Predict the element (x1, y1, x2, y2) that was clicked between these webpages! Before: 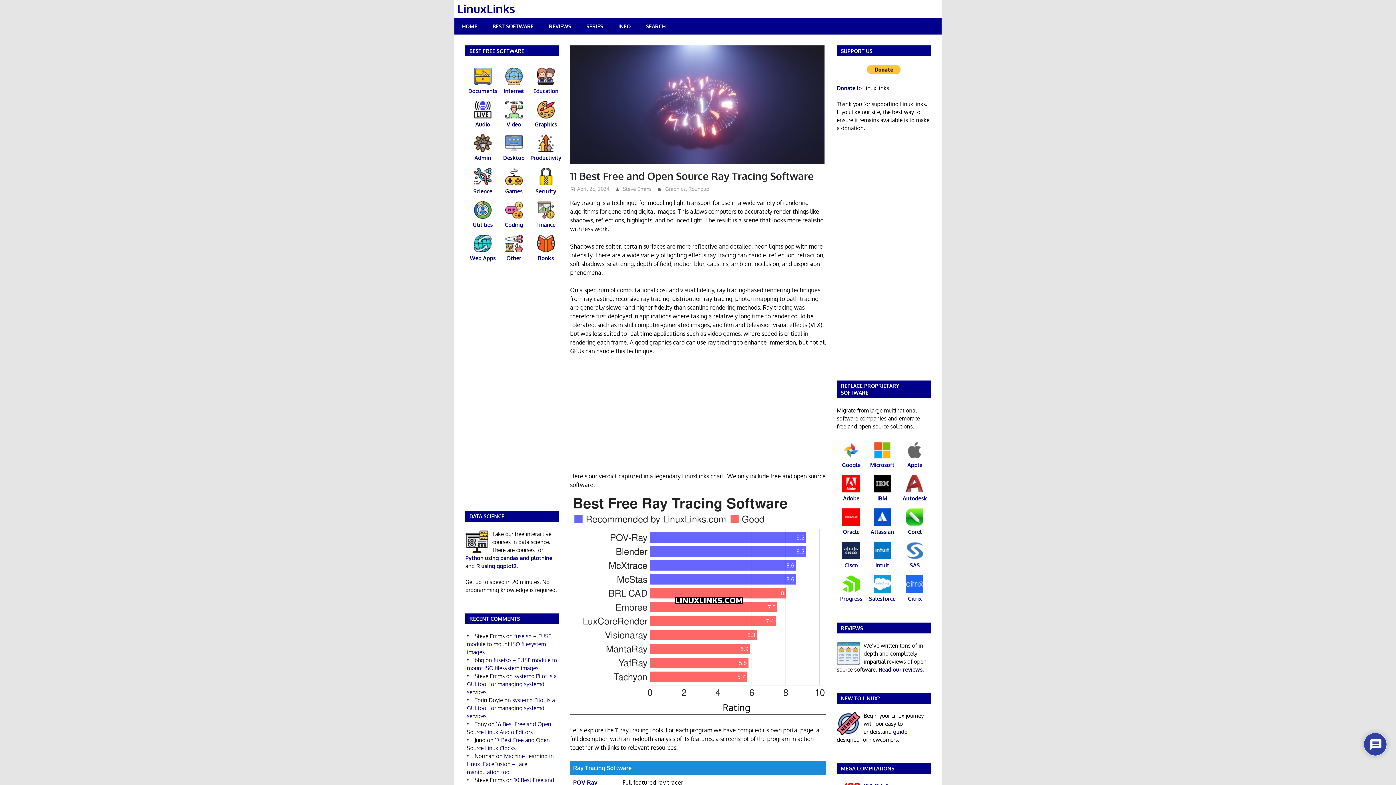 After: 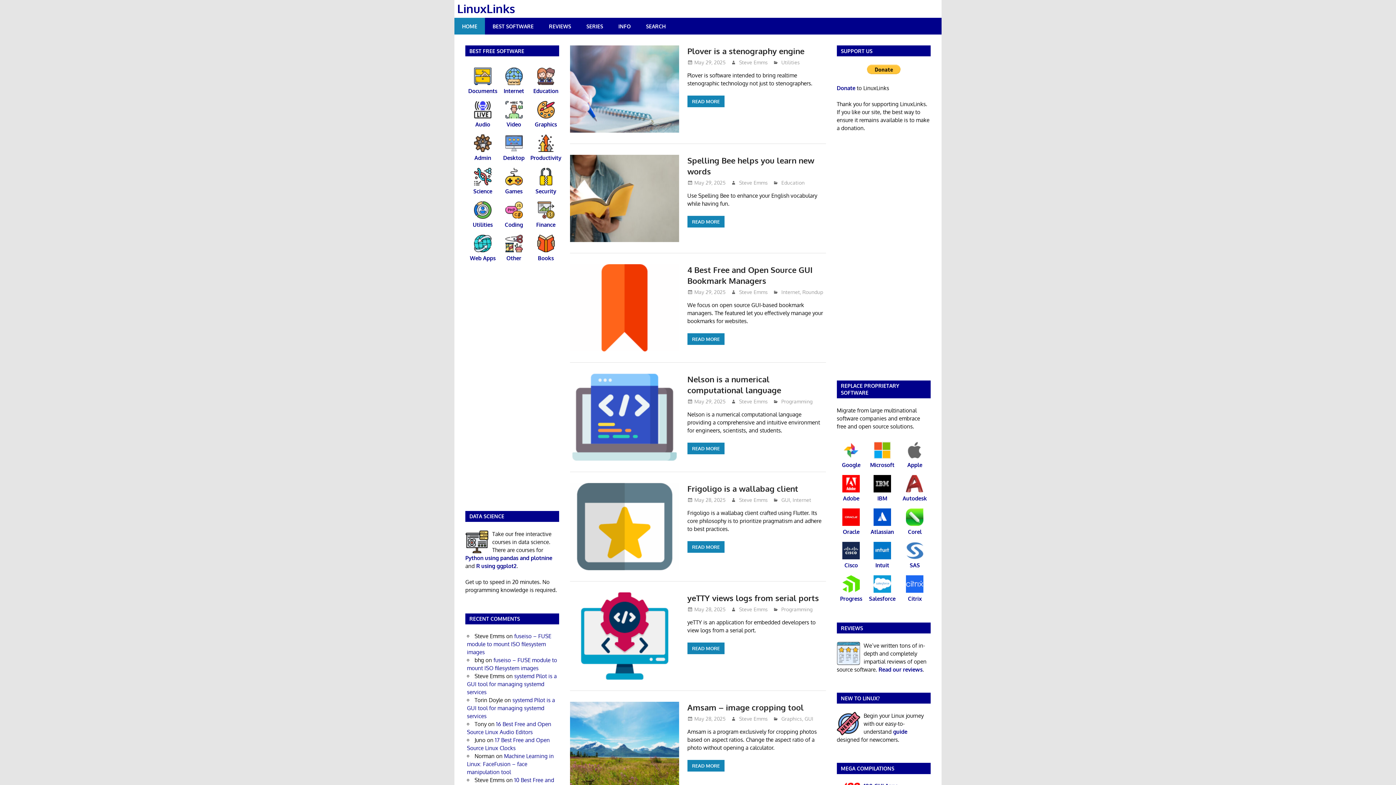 Action: bbox: (457, 0, 515, 15) label: LinuxLinks